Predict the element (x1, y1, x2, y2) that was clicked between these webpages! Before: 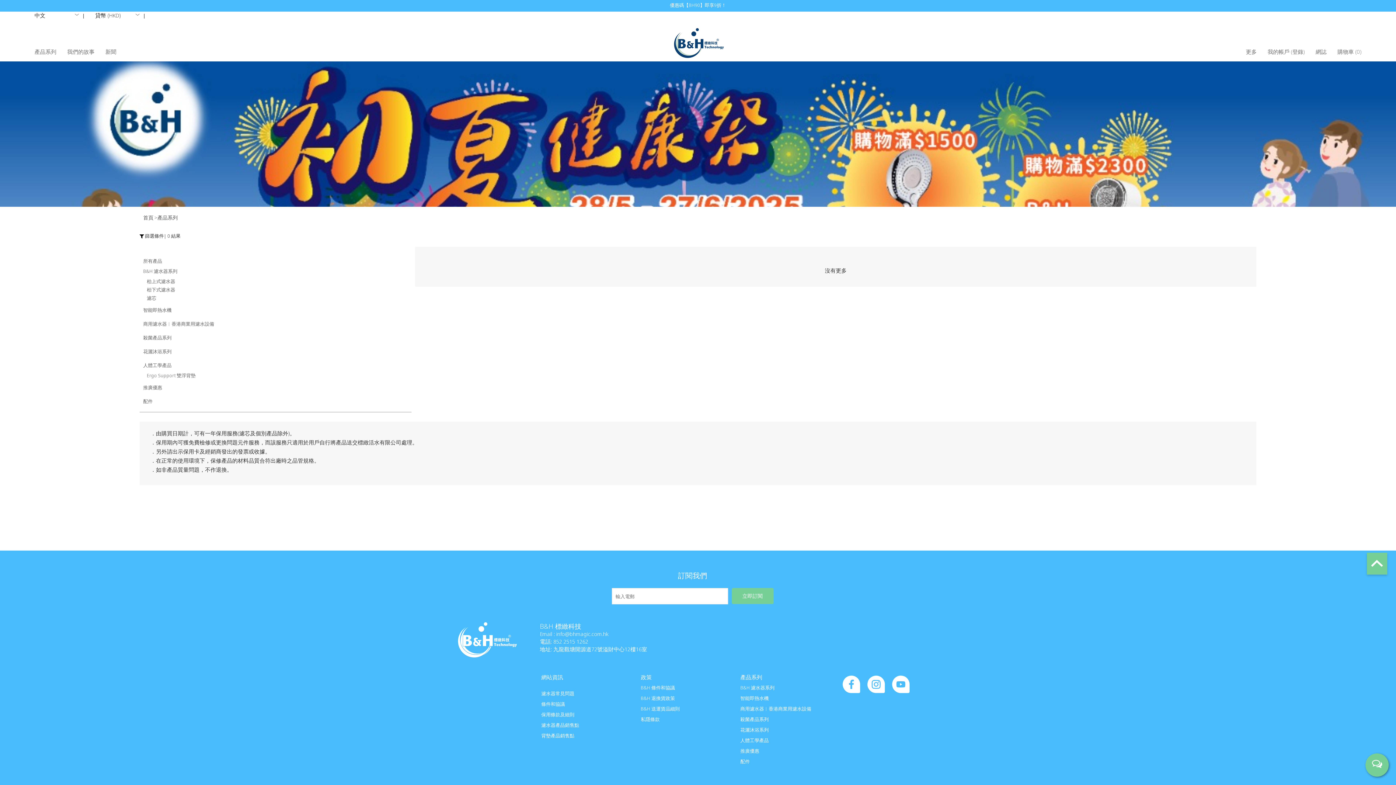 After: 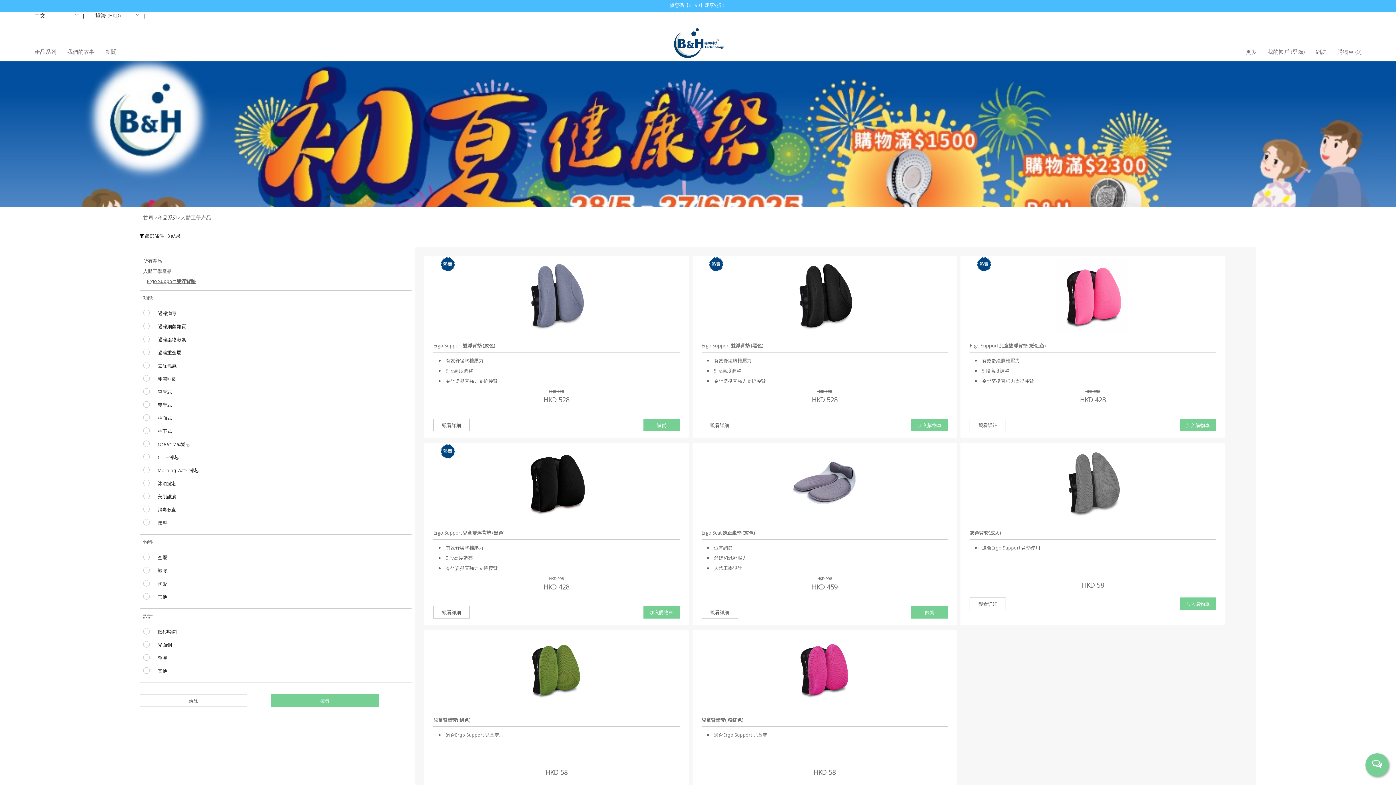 Action: label: 人體工學產品 bbox: (740, 737, 768, 744)